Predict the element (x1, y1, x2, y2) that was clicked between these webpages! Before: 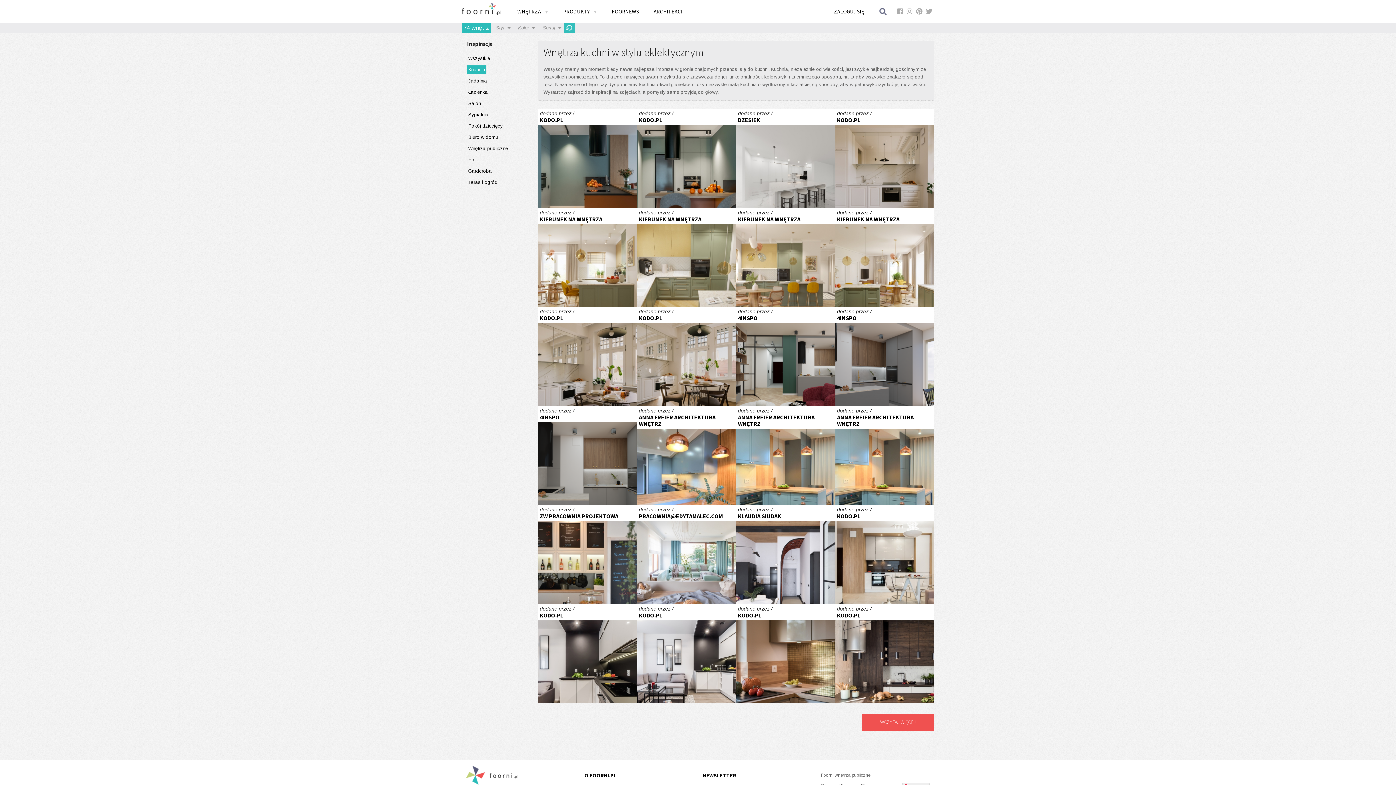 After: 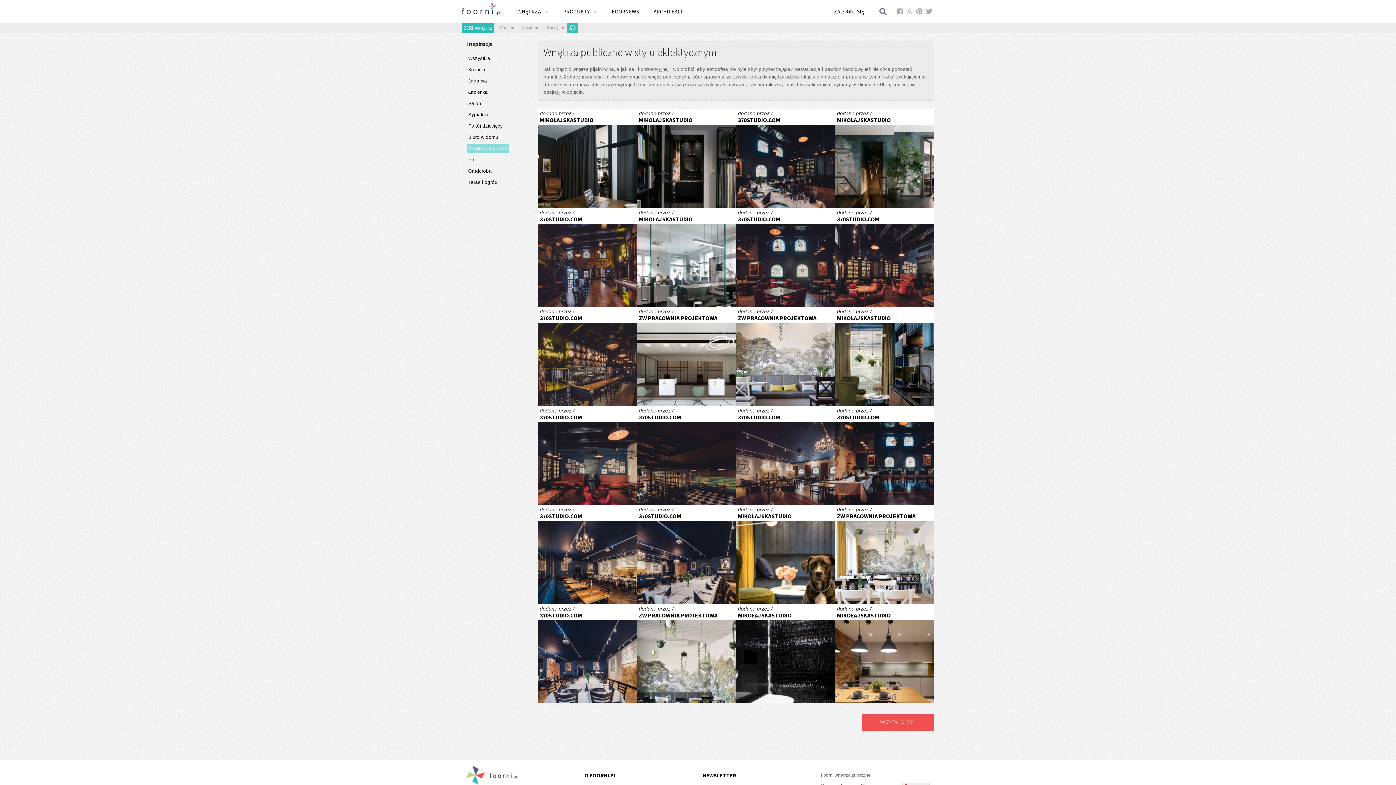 Action: label: Wnętrza publiczne bbox: (467, 144, 509, 152)